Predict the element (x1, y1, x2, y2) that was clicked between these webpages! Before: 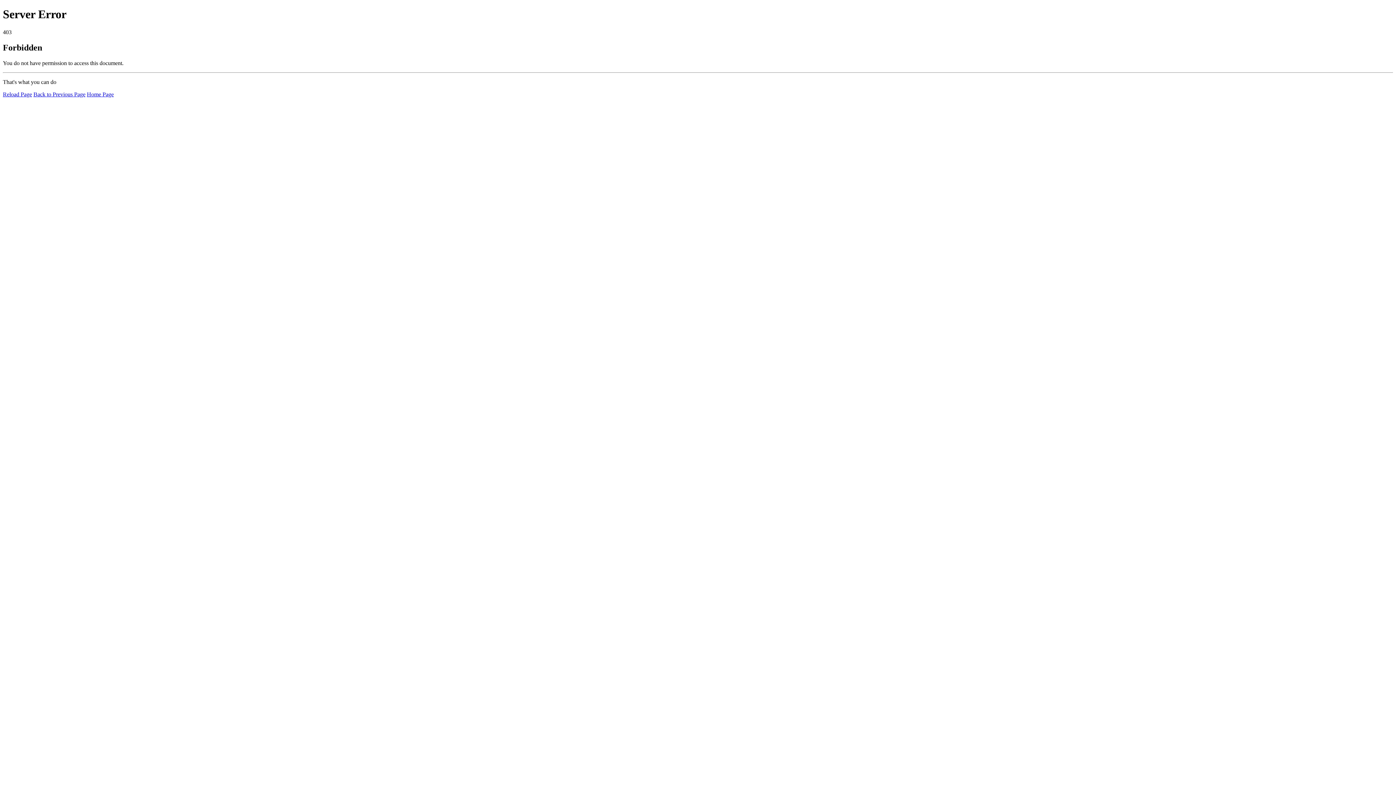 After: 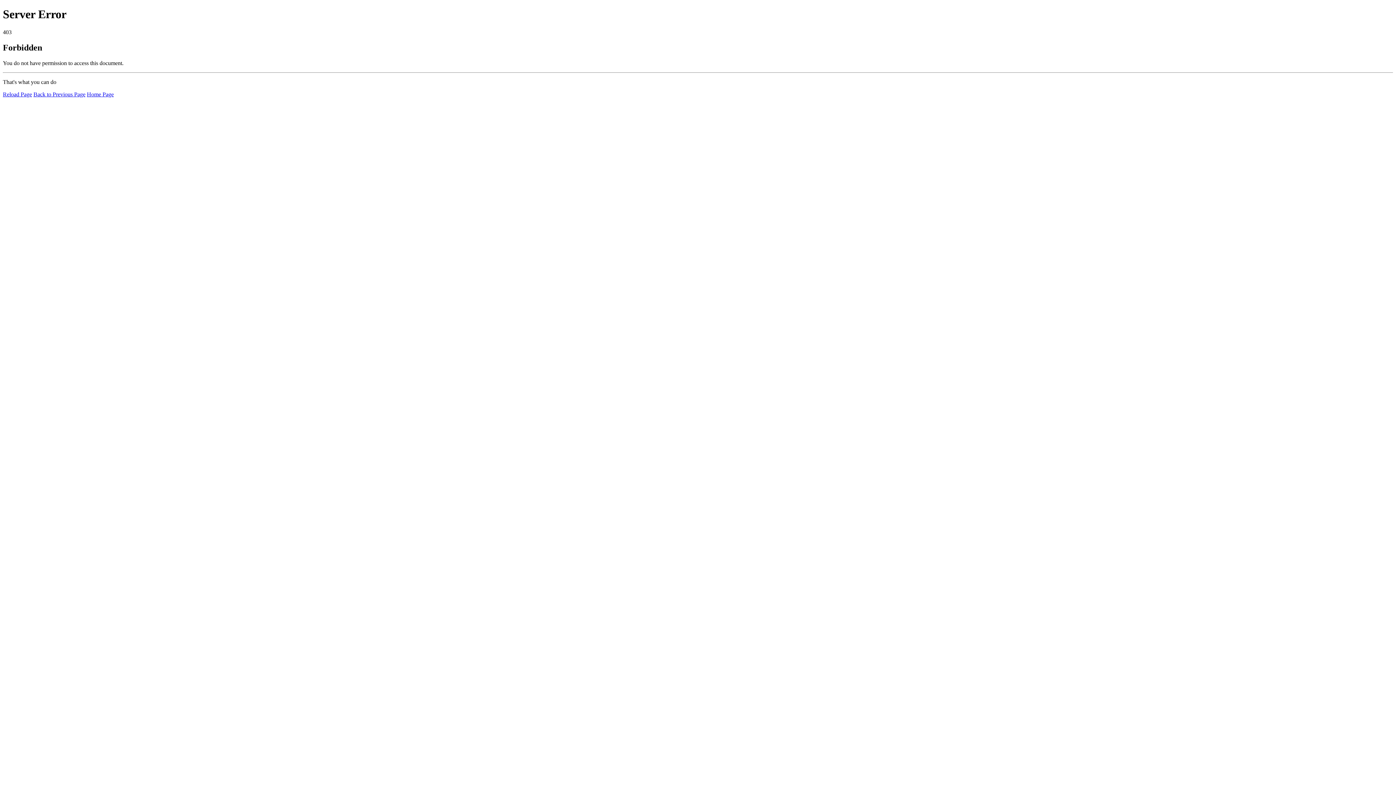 Action: bbox: (2, 91, 32, 97) label: Reload Page